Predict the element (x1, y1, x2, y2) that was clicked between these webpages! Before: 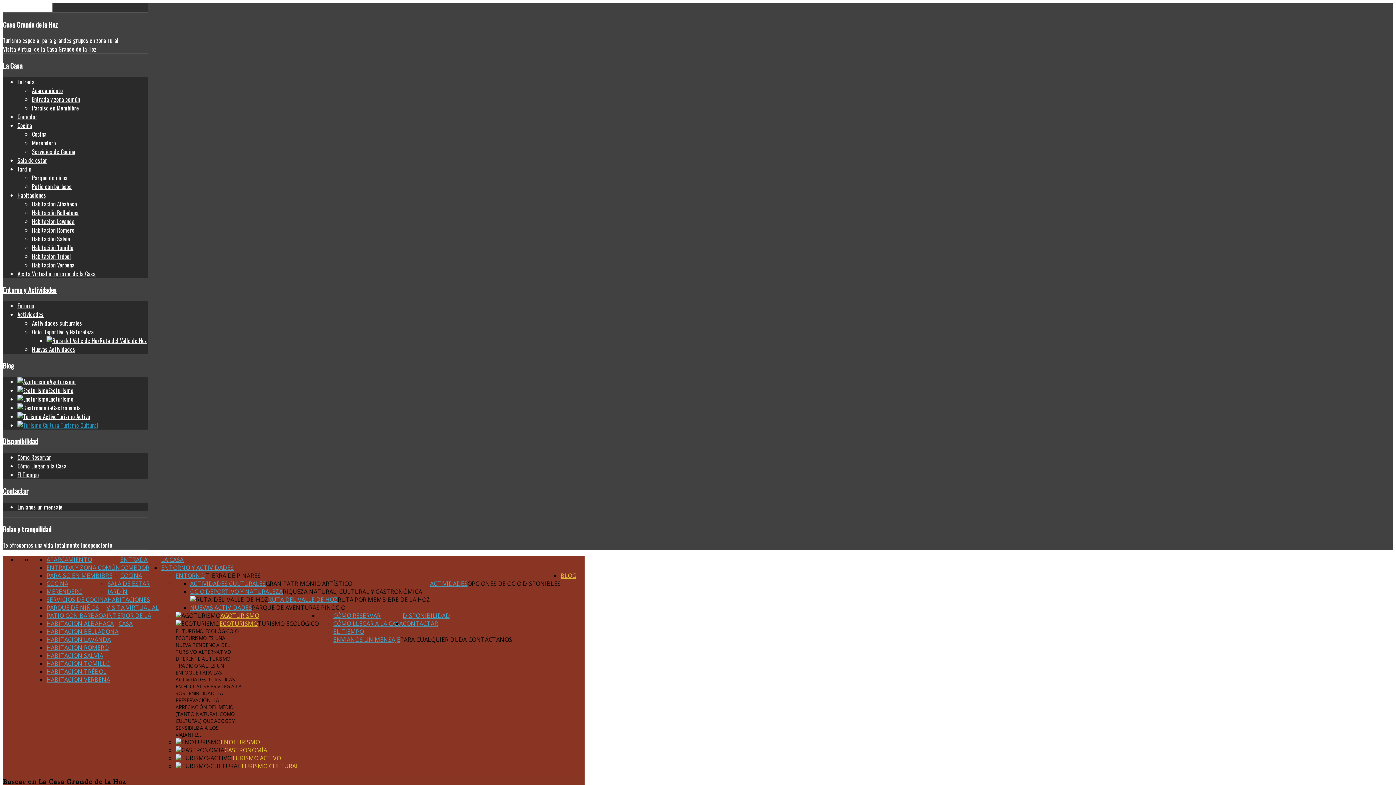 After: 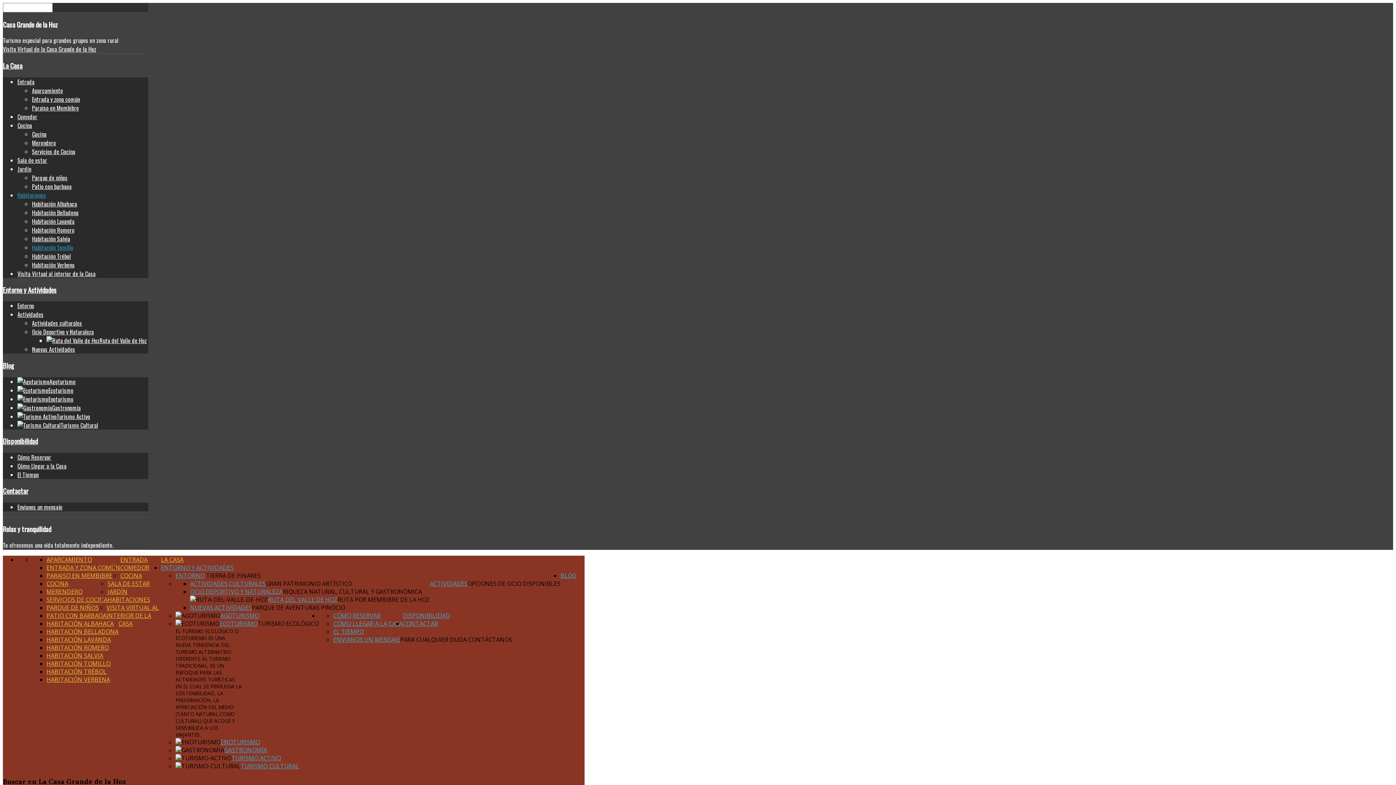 Action: label: HABITACIÓN TOMILLO bbox: (46, 660, 110, 668)